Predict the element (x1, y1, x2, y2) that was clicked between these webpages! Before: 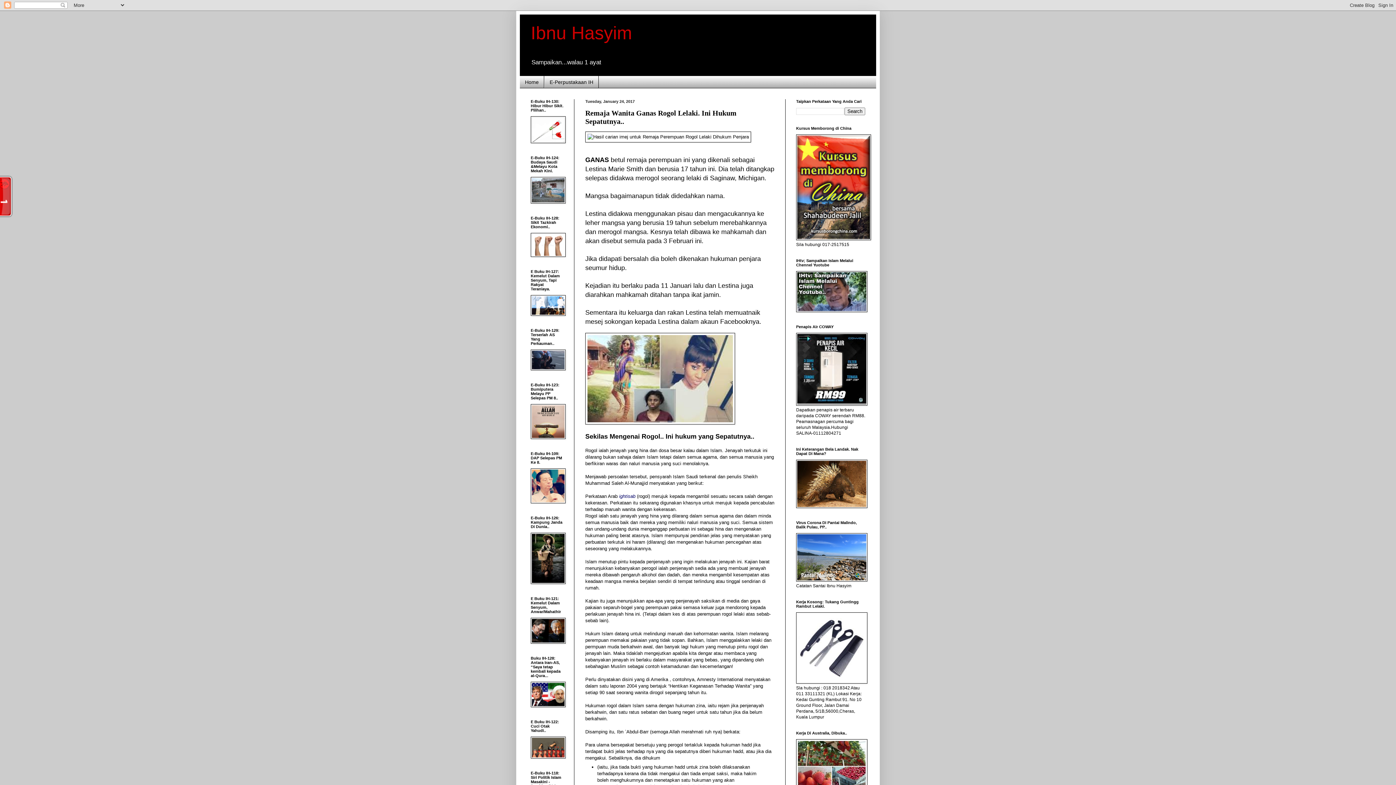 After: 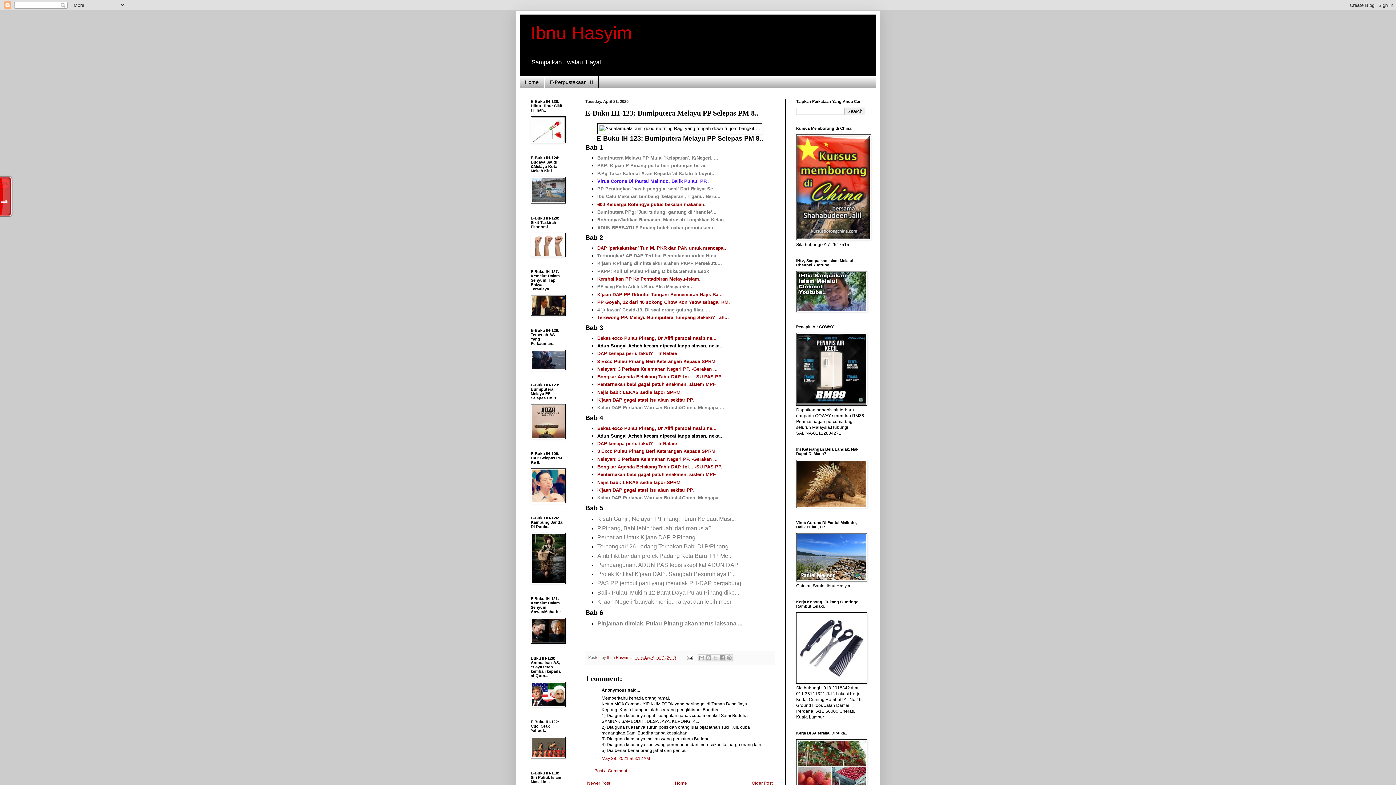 Action: bbox: (530, 435, 565, 440)